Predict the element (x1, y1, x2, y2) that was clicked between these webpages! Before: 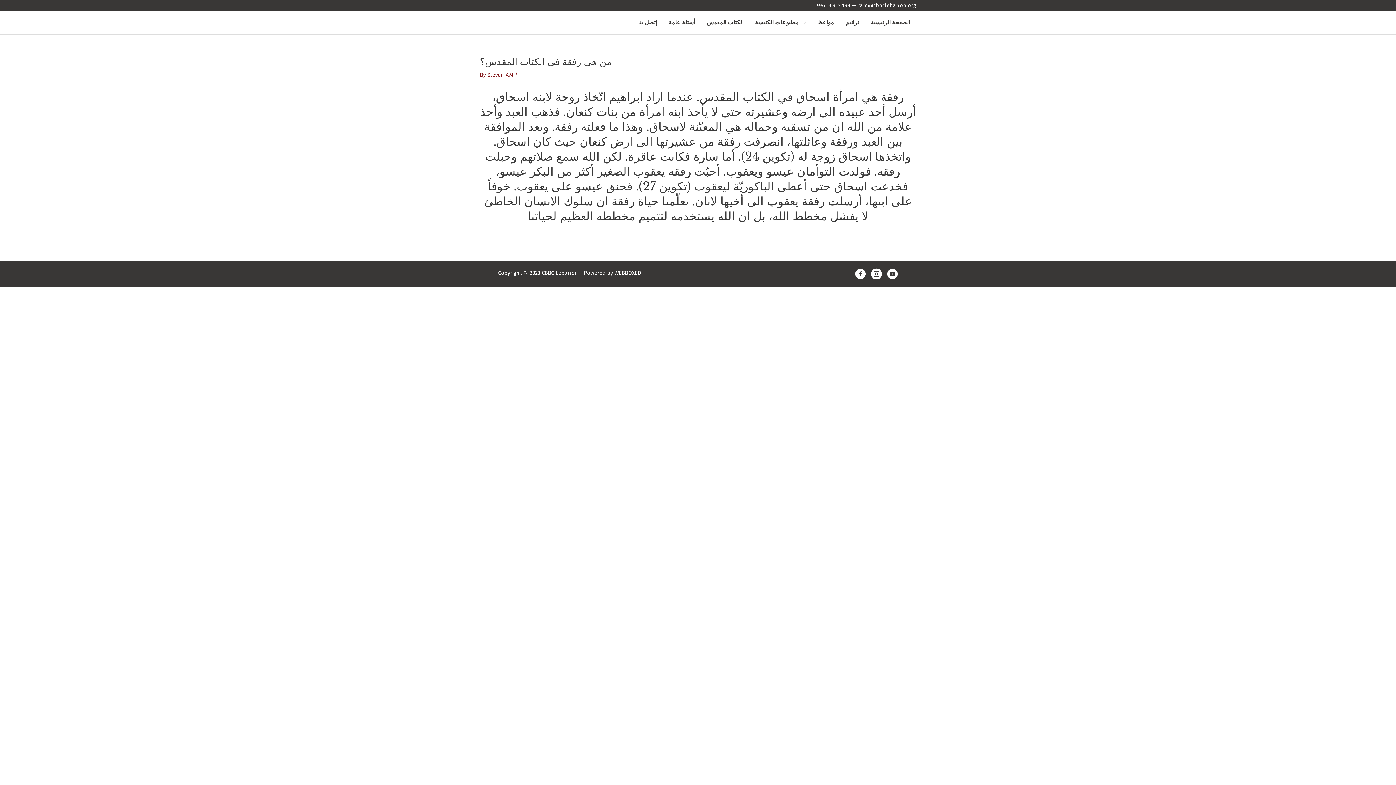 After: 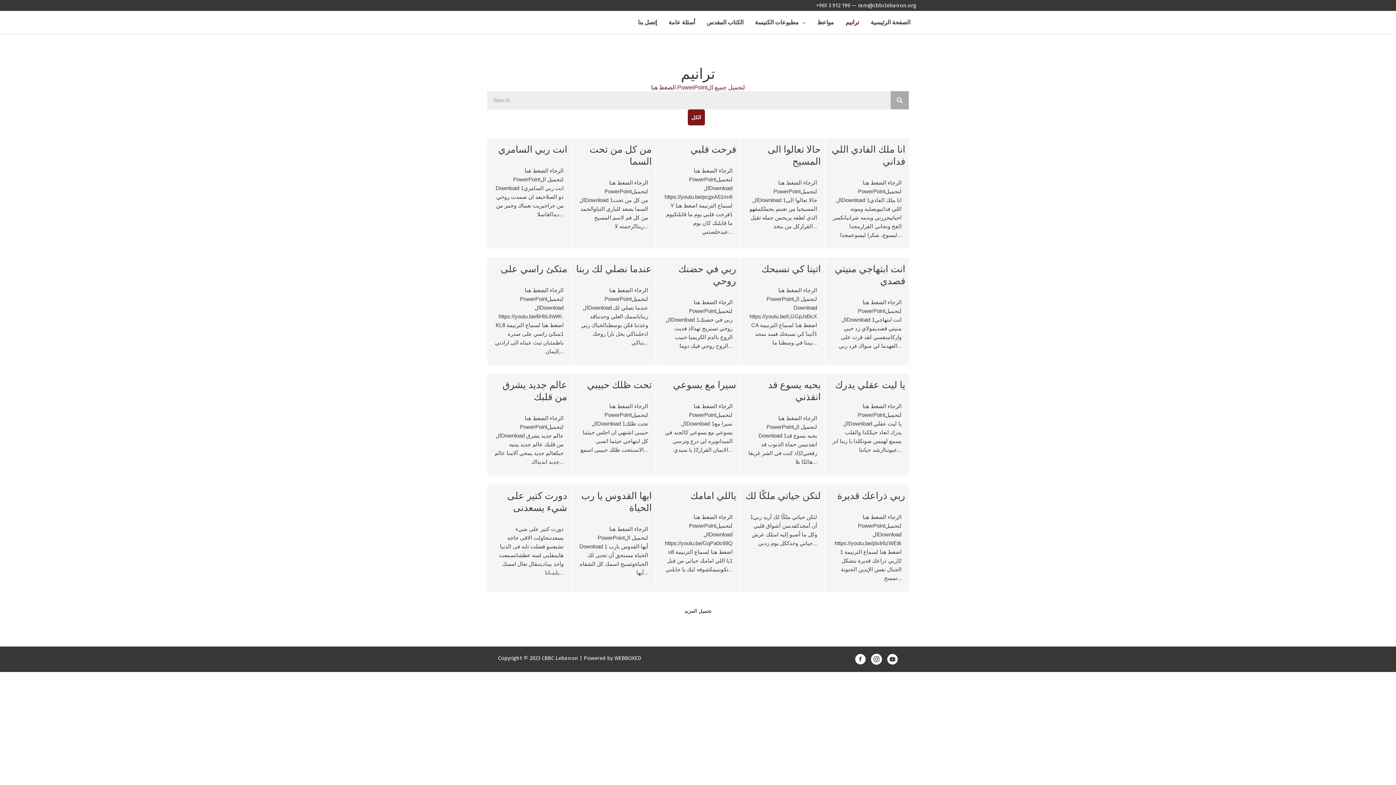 Action: label: ترانيم bbox: (840, 10, 865, 34)